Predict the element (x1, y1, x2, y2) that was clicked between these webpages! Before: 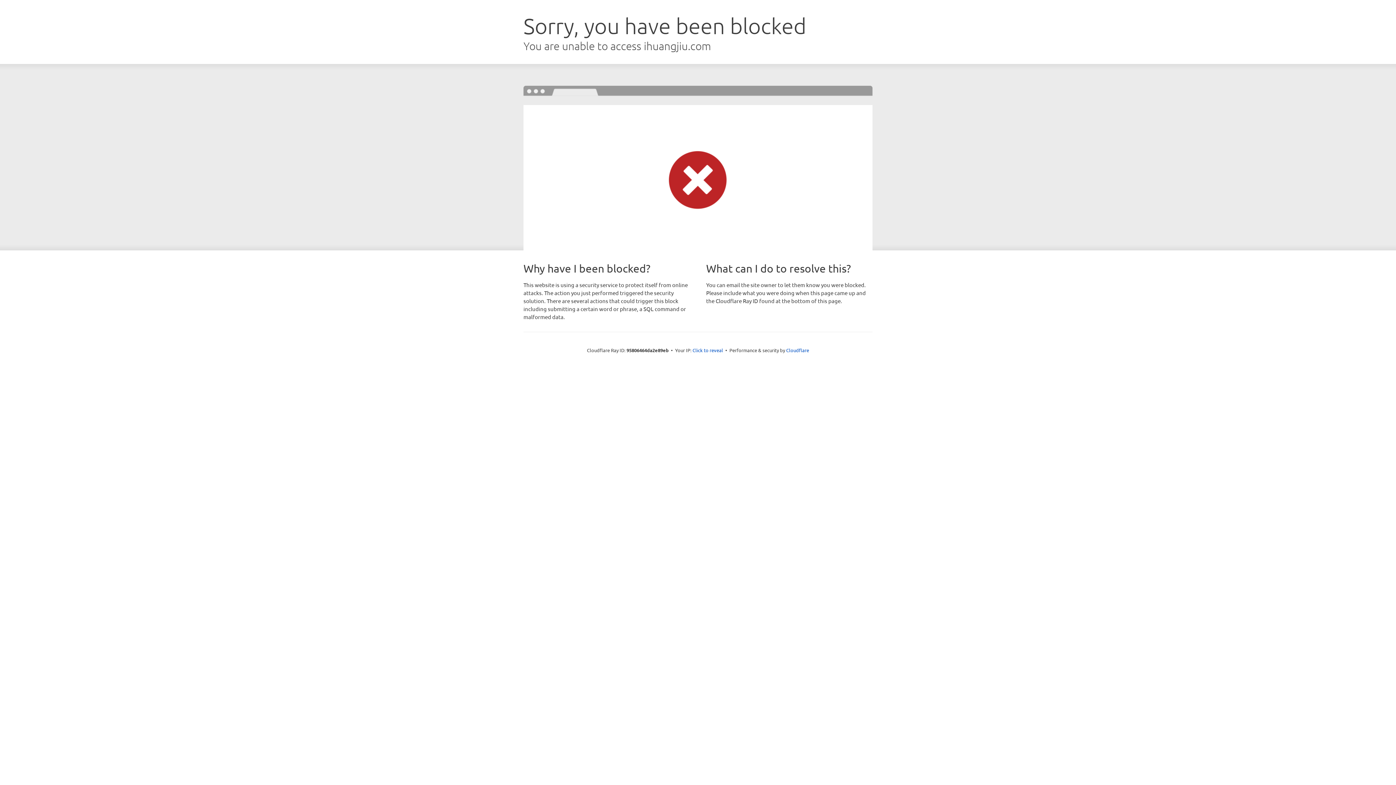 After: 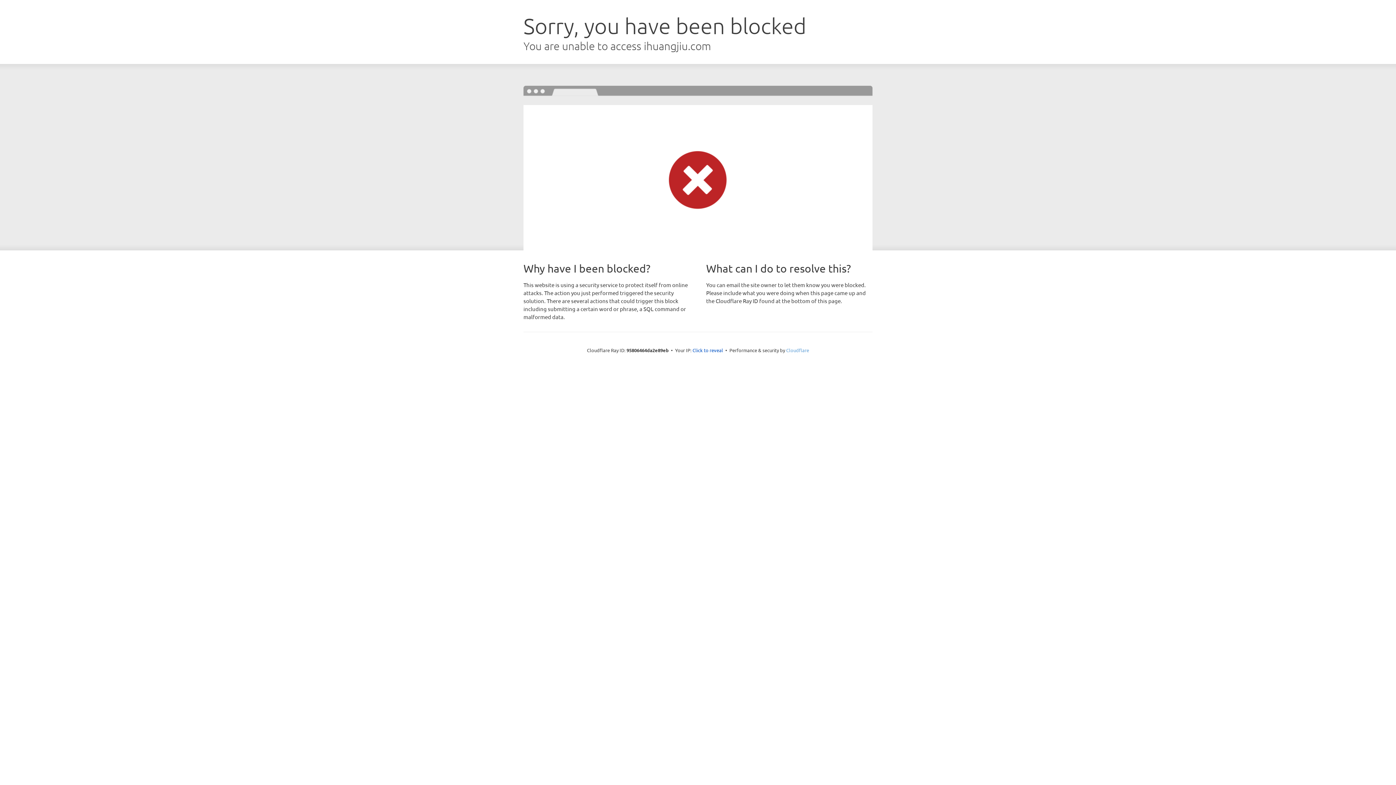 Action: label: Cloudflare bbox: (786, 347, 809, 353)